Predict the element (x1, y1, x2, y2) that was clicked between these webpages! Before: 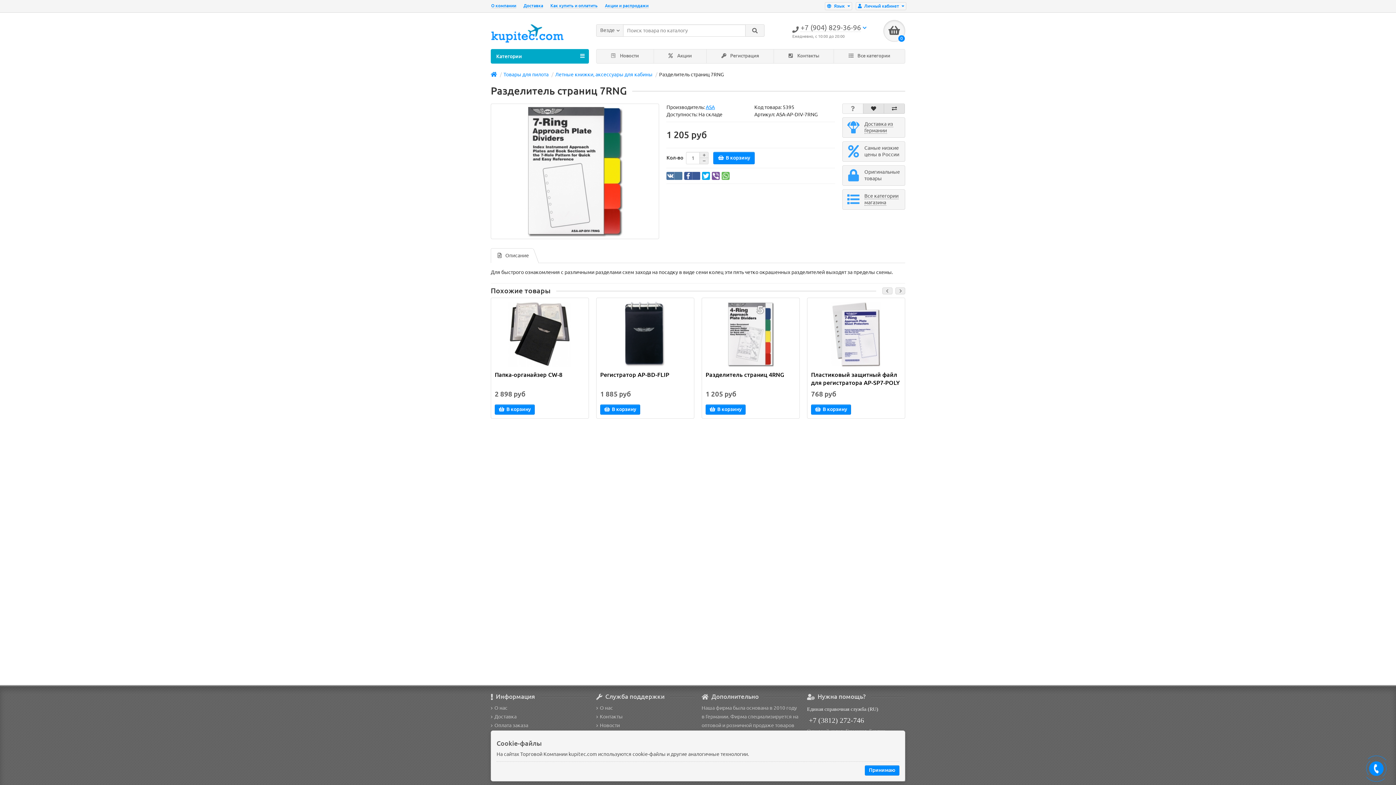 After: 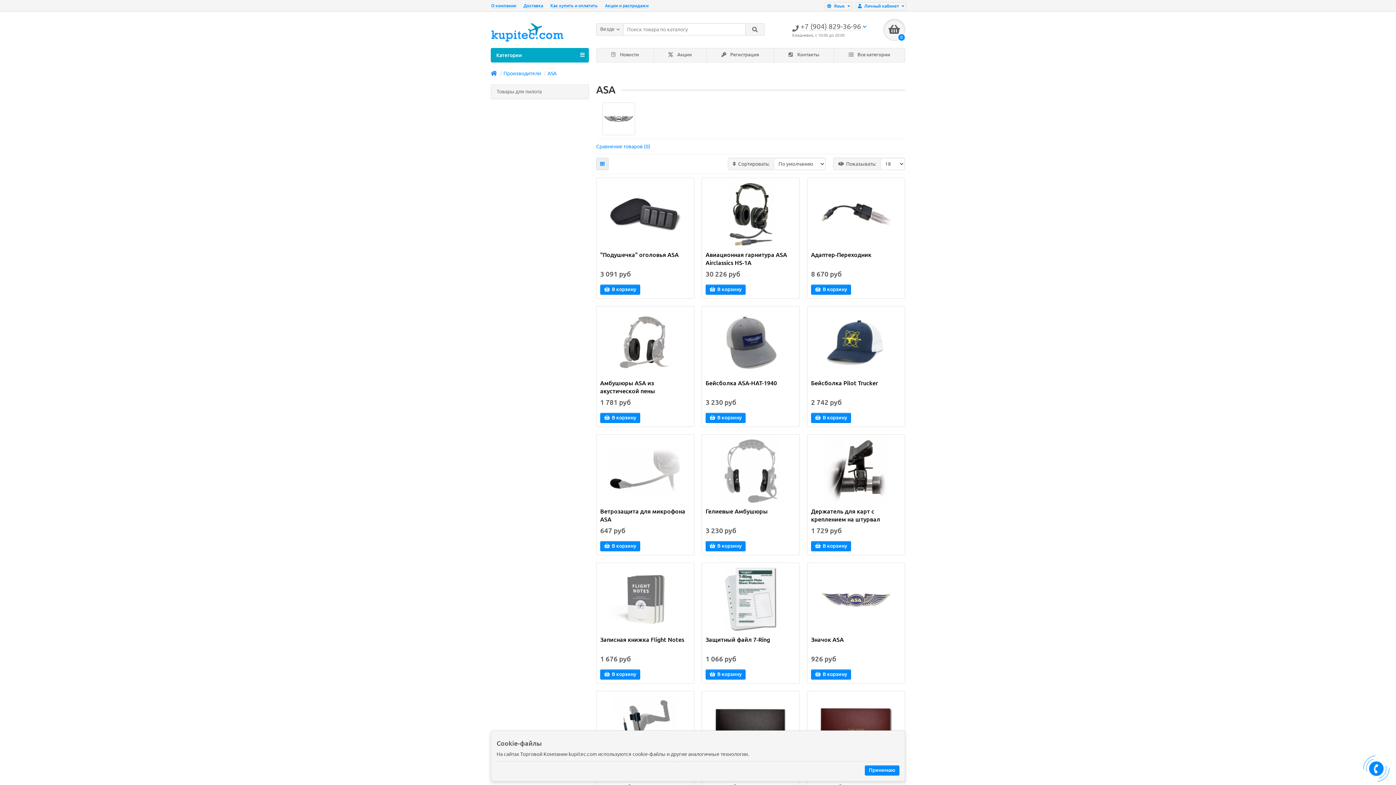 Action: label: ASA bbox: (705, 104, 715, 110)